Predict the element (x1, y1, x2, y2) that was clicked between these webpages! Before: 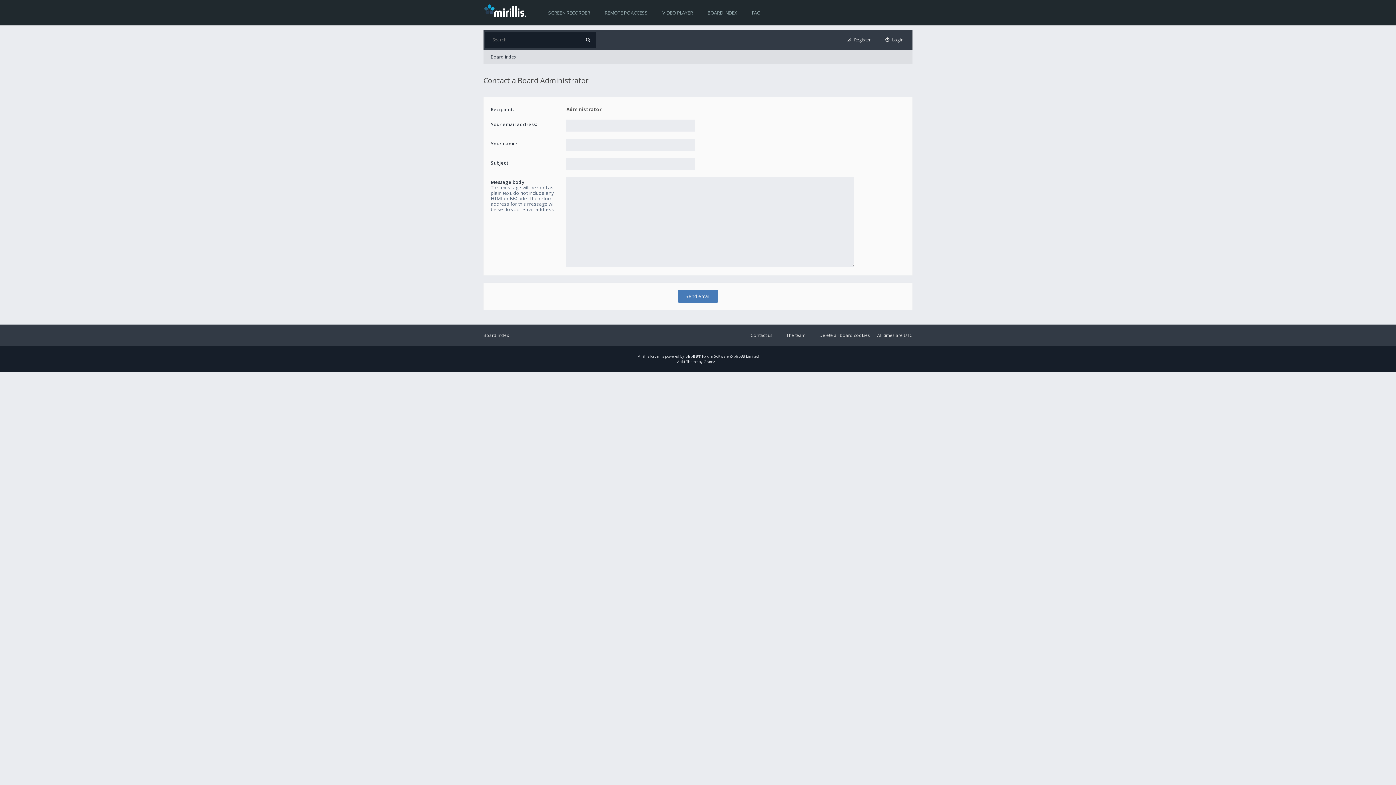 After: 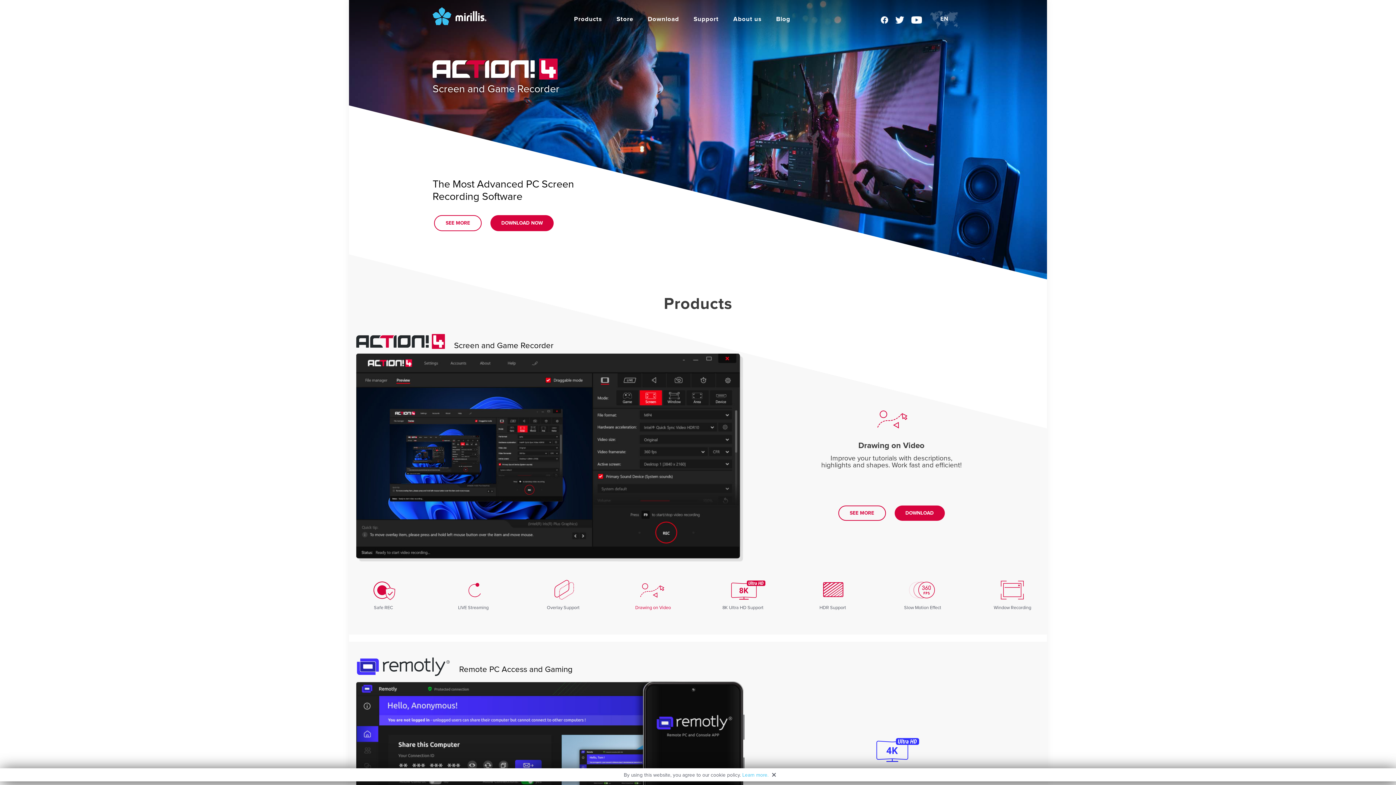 Action: label: Mirillis bbox: (637, 353, 649, 358)